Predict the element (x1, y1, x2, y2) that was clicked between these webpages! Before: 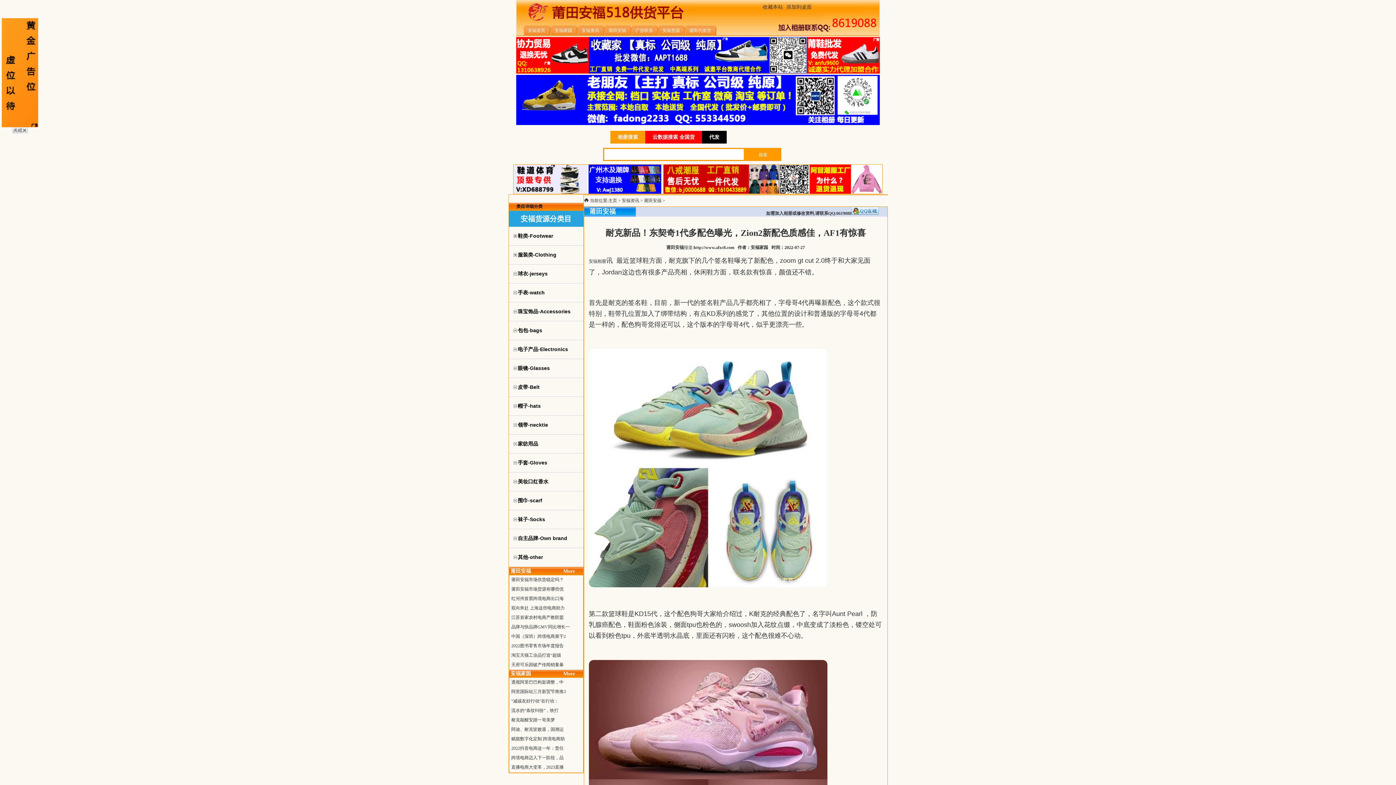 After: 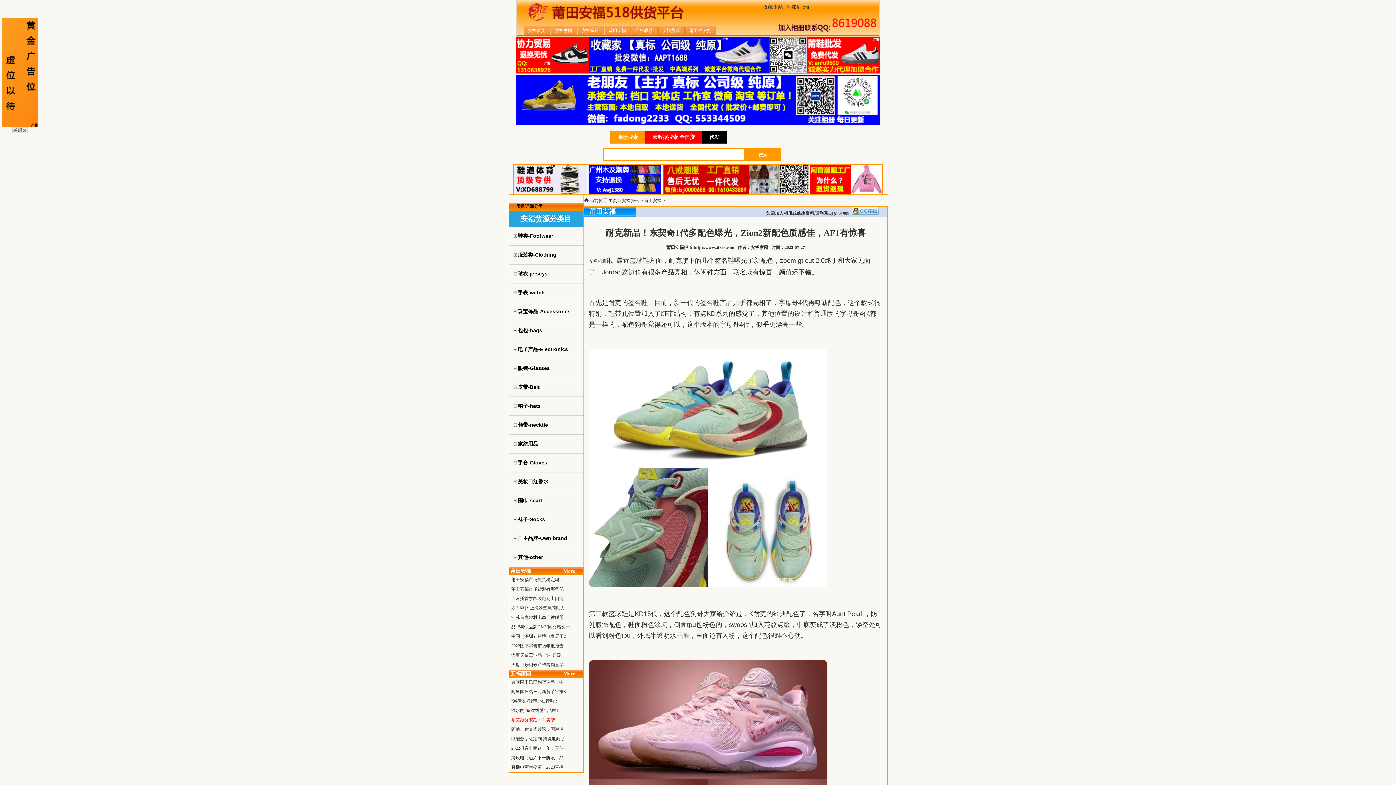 Action: bbox: (511, 717, 555, 722) label: 耐克敲醒安踏一哥美梦